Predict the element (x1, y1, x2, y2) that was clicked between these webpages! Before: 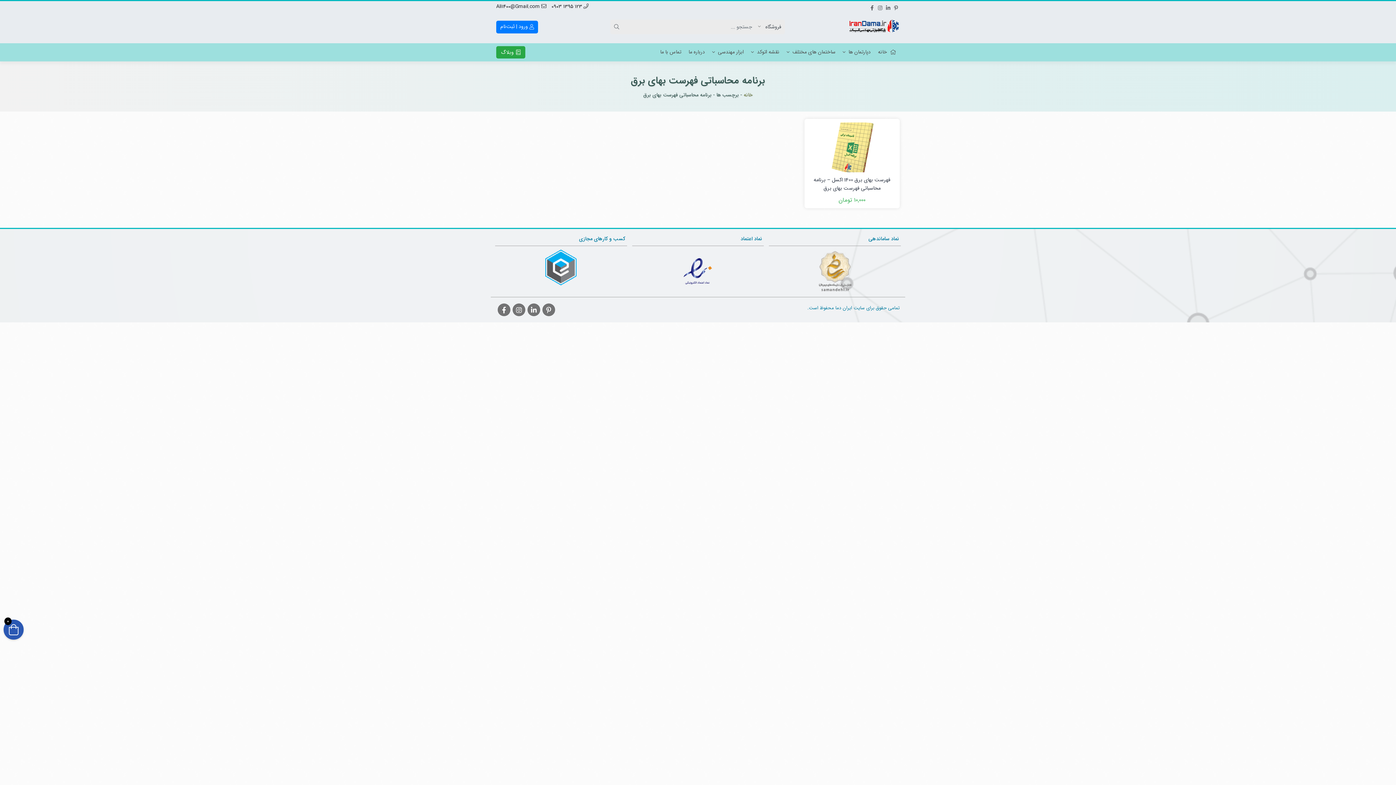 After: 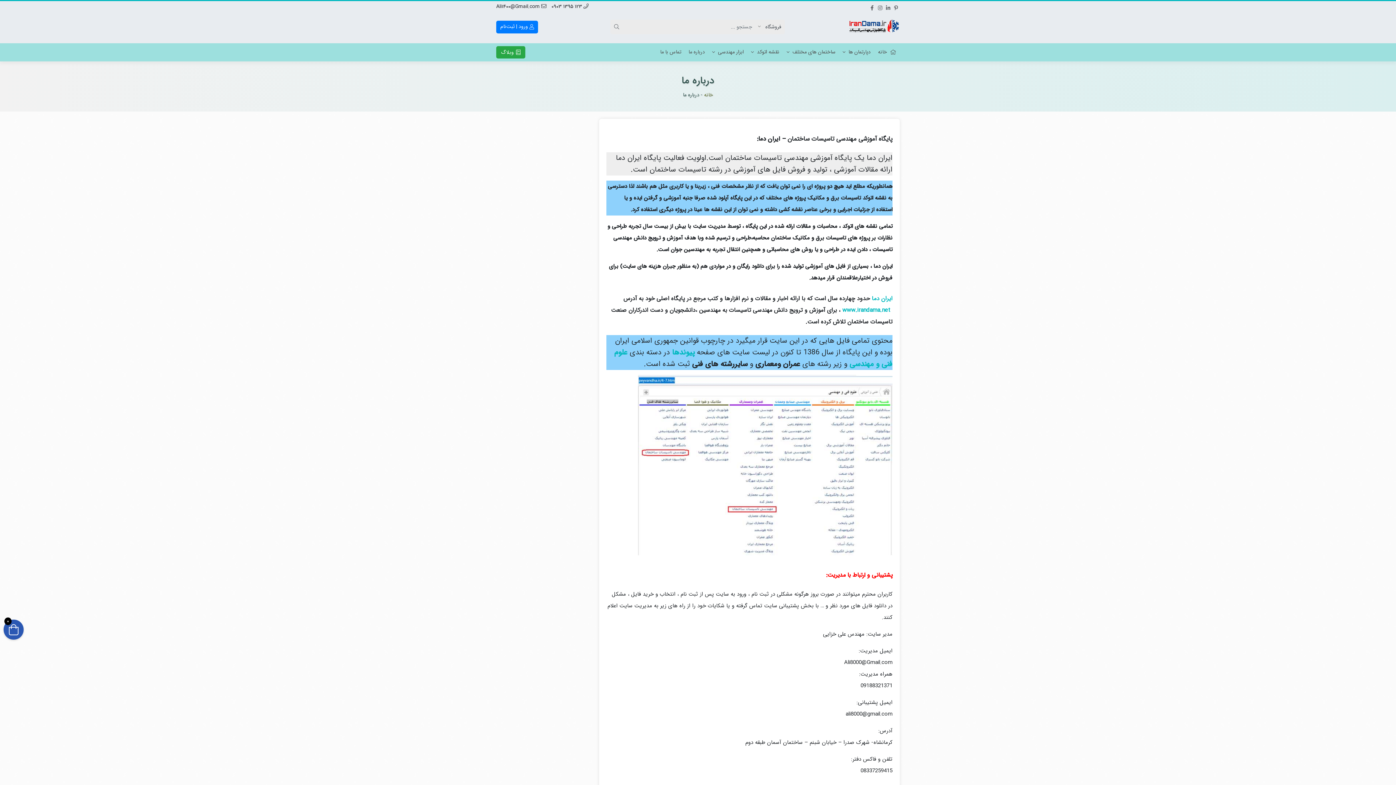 Action: bbox: (685, 43, 708, 60) label: درباره ما